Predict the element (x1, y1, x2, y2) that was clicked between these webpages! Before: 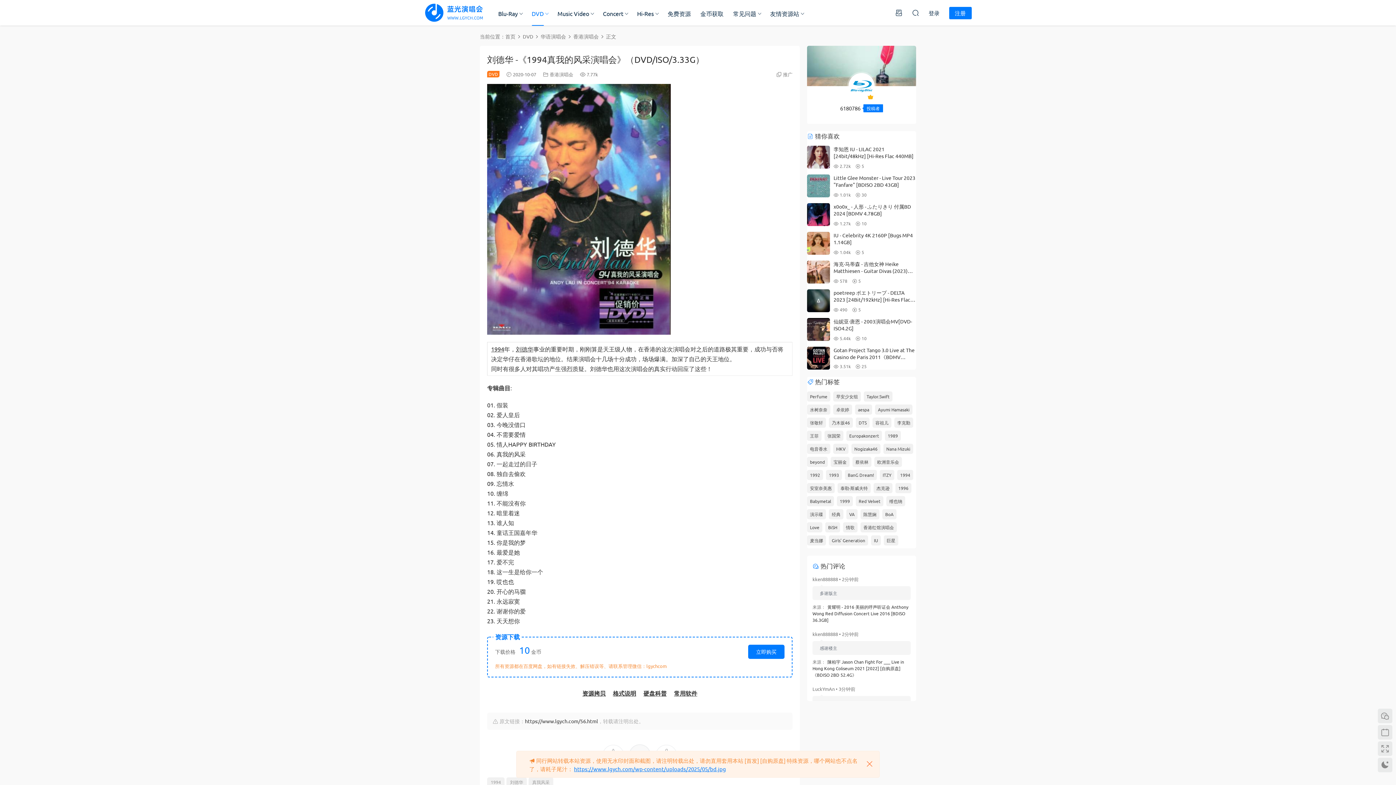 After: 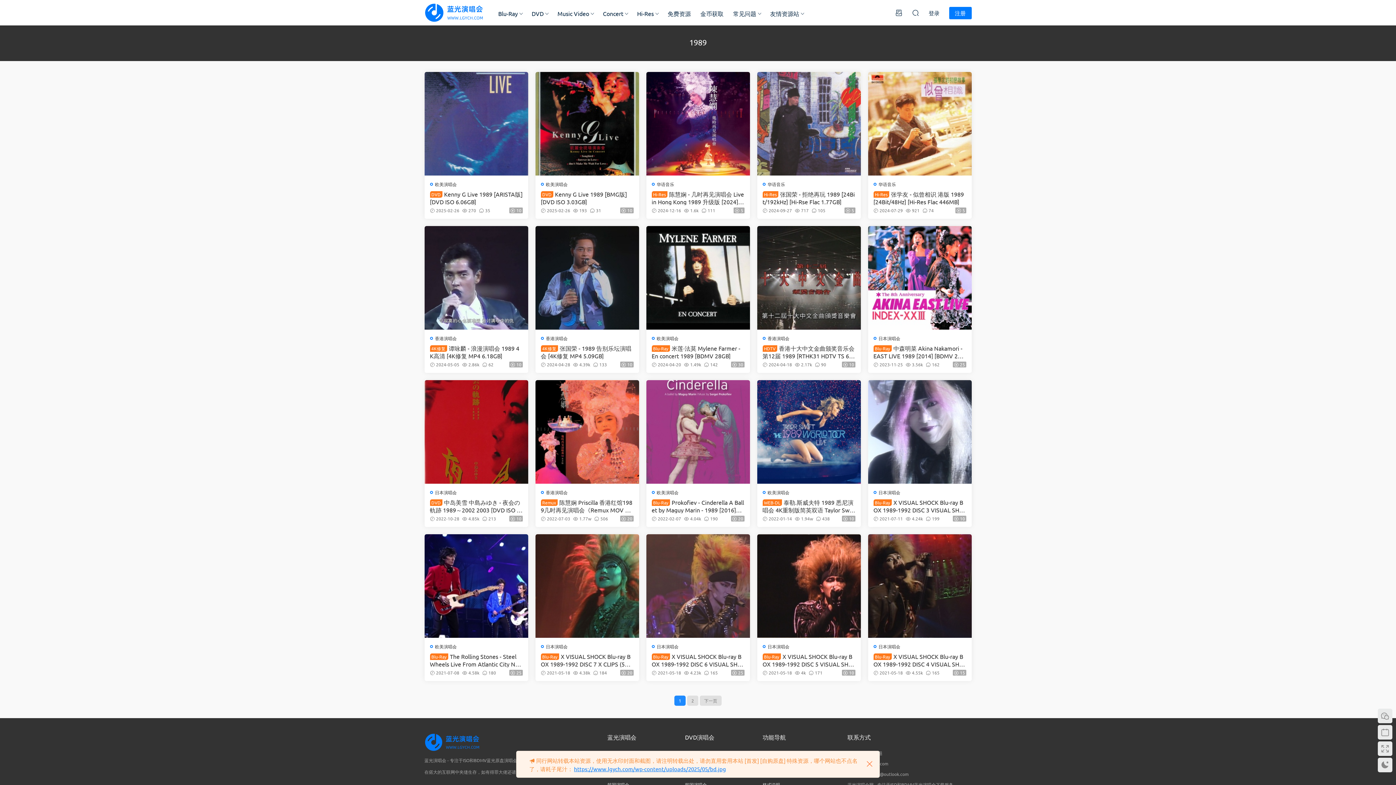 Action: label: 1989 bbox: (885, 430, 901, 441)